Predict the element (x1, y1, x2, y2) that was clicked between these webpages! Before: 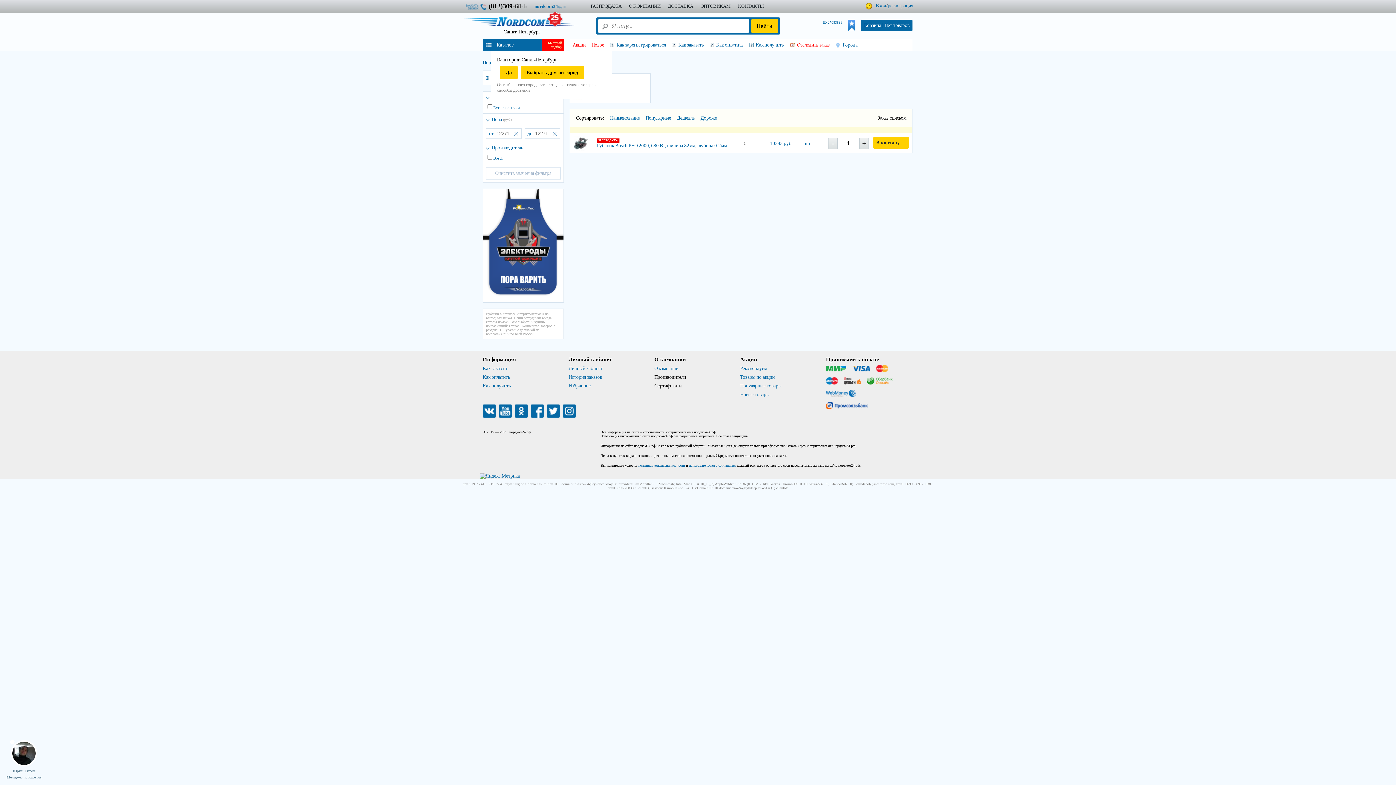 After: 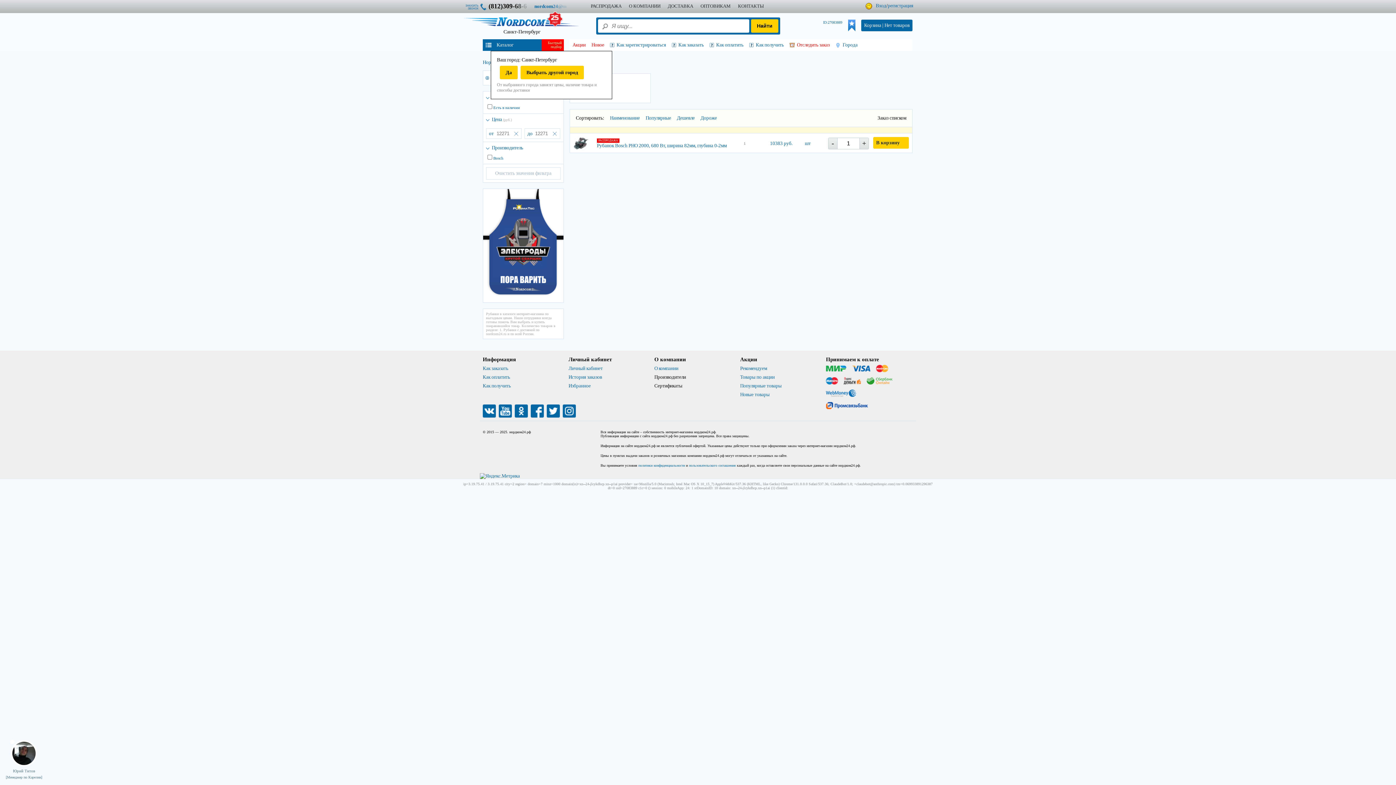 Action: bbox: (496, 413, 512, 419)